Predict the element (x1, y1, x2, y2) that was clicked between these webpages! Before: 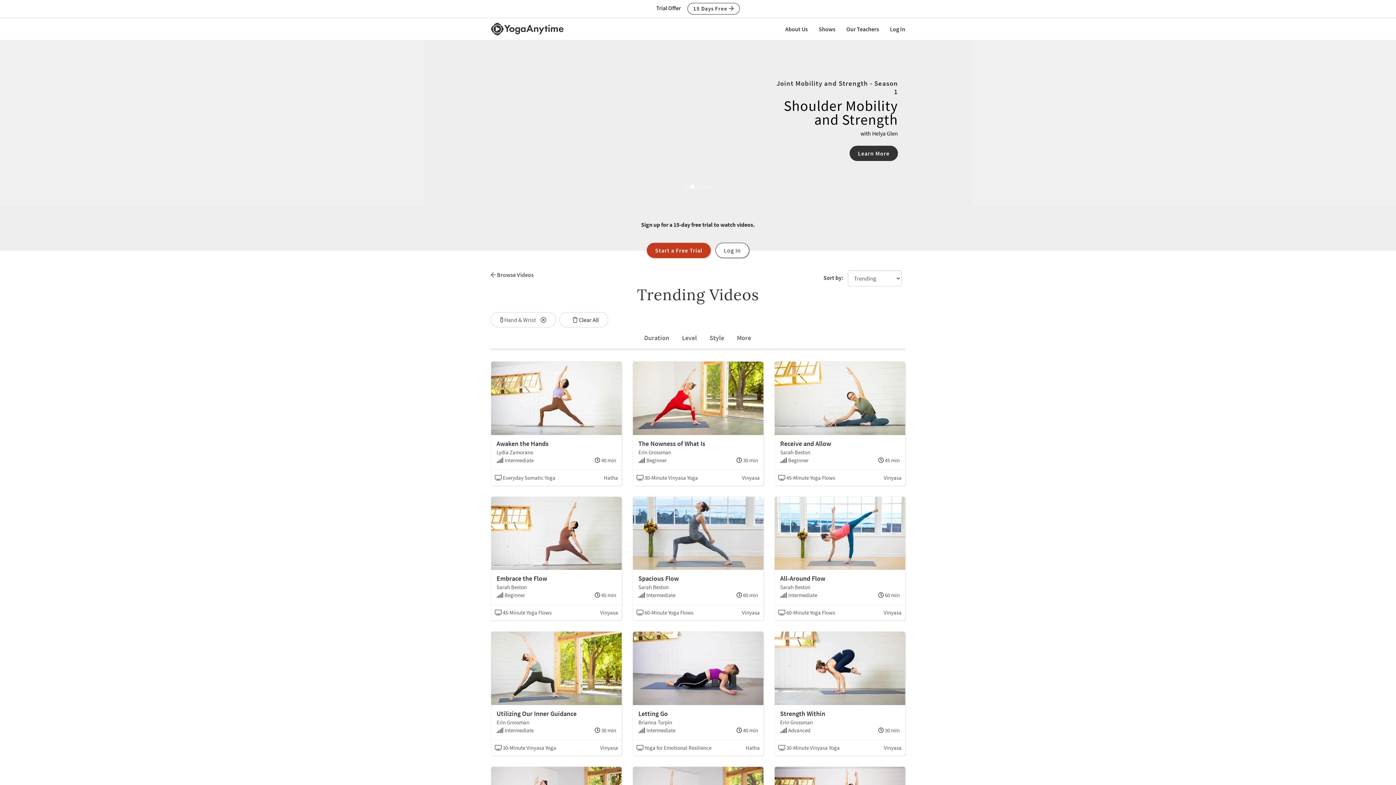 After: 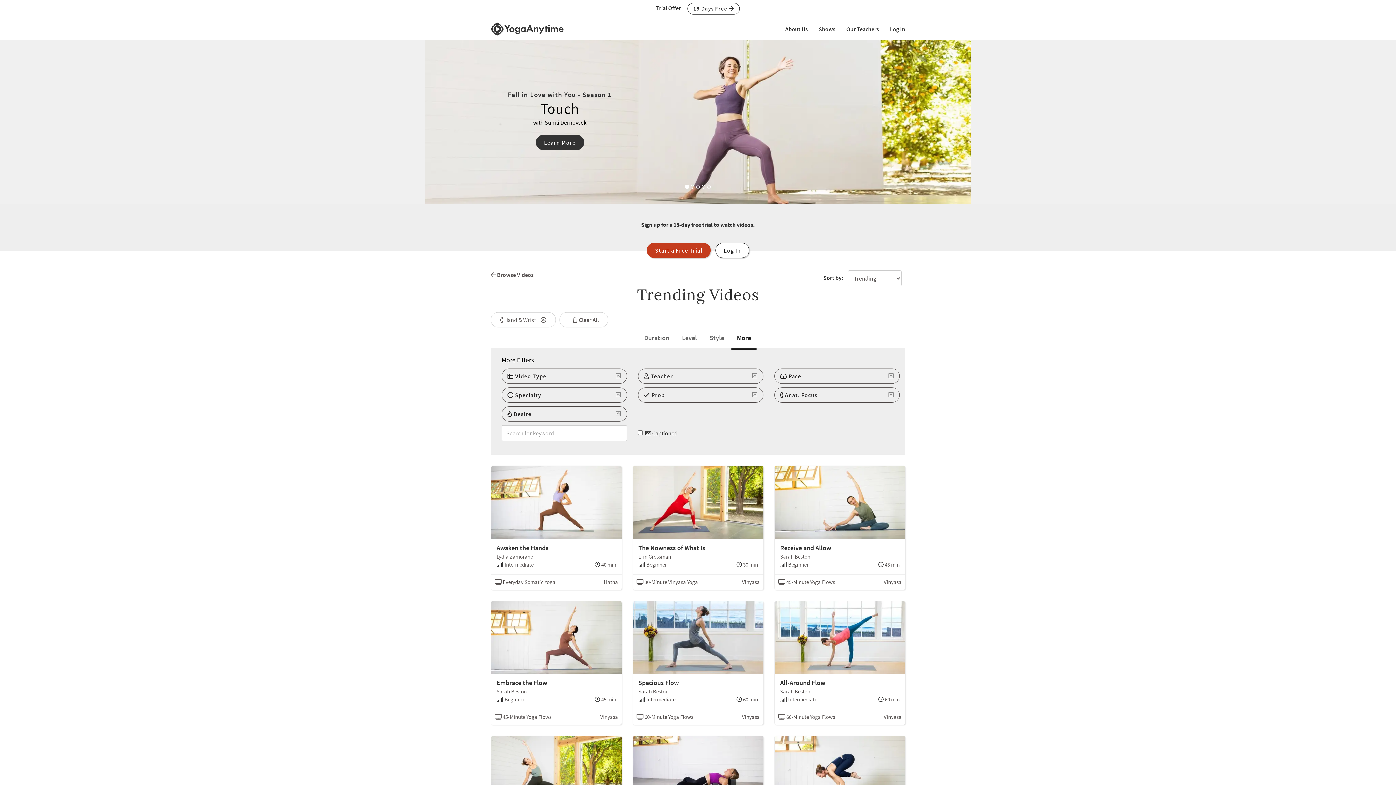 Action: label: More bbox: (731, 327, 756, 348)